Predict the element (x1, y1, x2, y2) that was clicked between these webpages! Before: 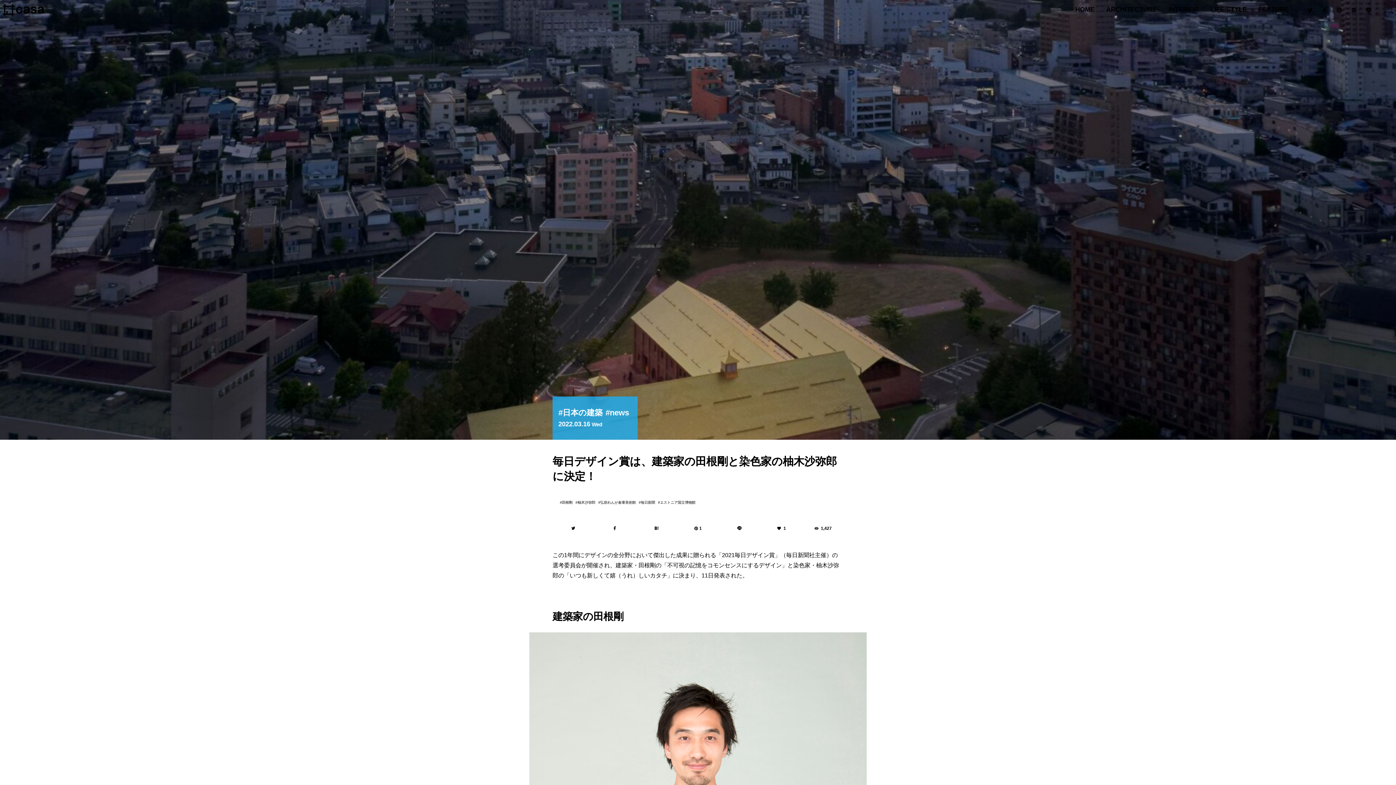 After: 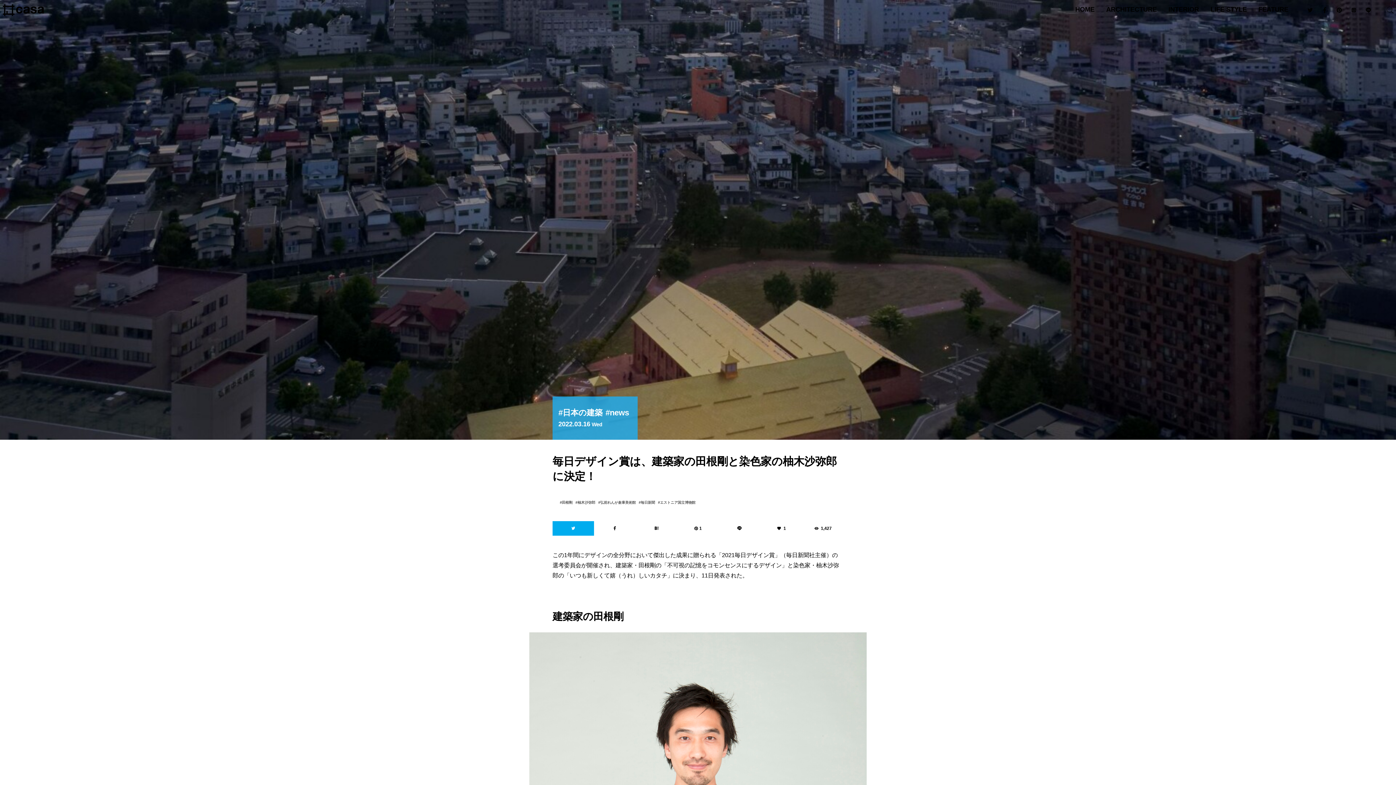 Action: bbox: (552, 521, 594, 535)